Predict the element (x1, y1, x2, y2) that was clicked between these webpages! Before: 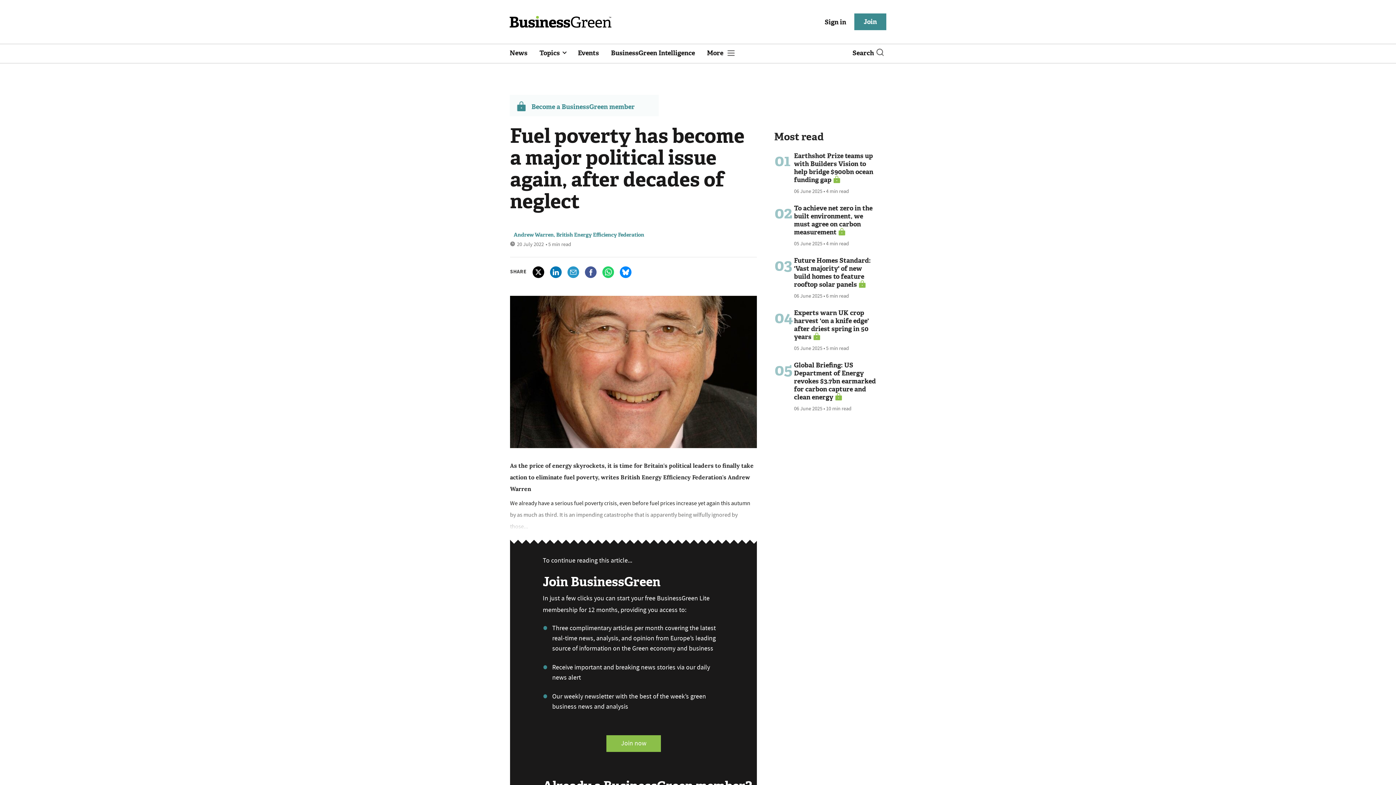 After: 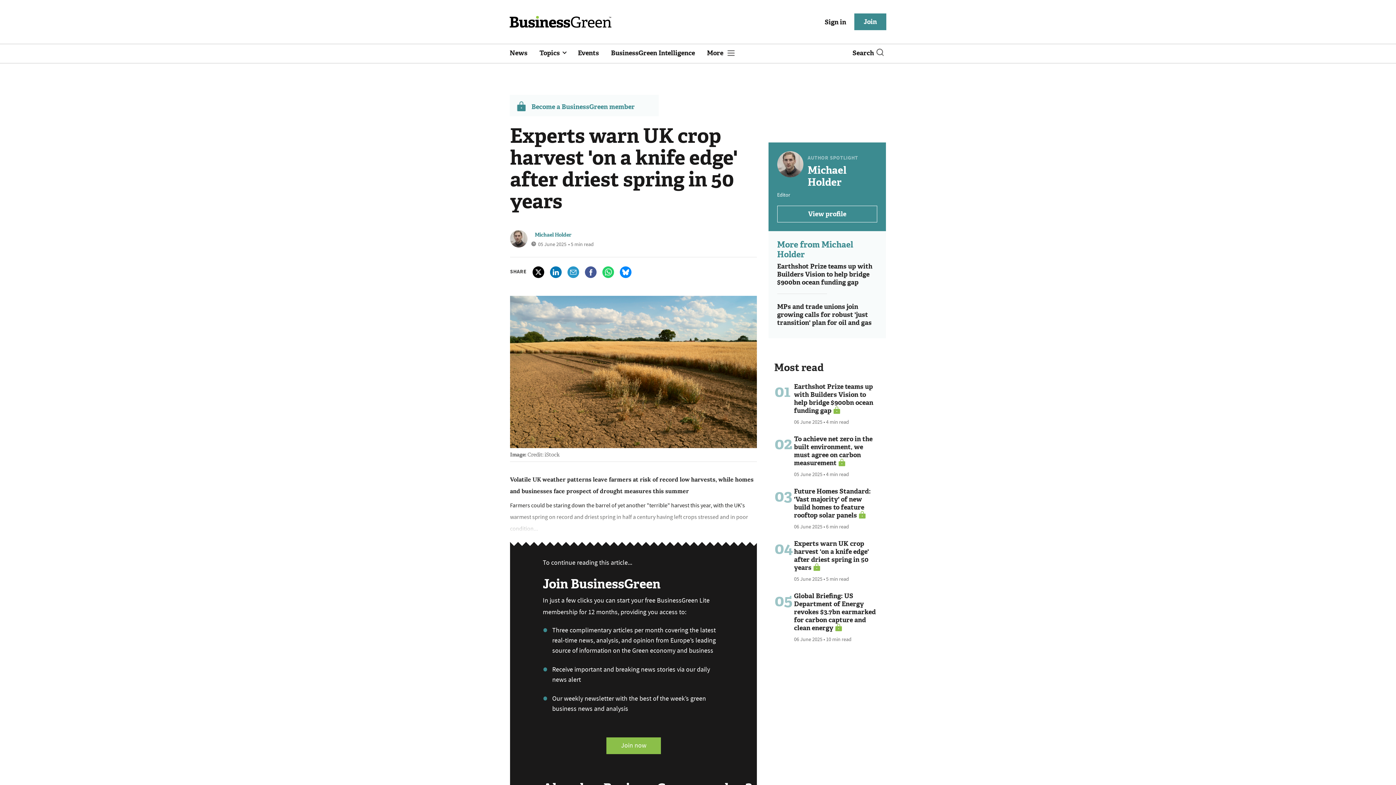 Action: bbox: (794, 307, 869, 341) label: Experts warn UK crop harvest 'on a knife edge' after driest spring in 50 years